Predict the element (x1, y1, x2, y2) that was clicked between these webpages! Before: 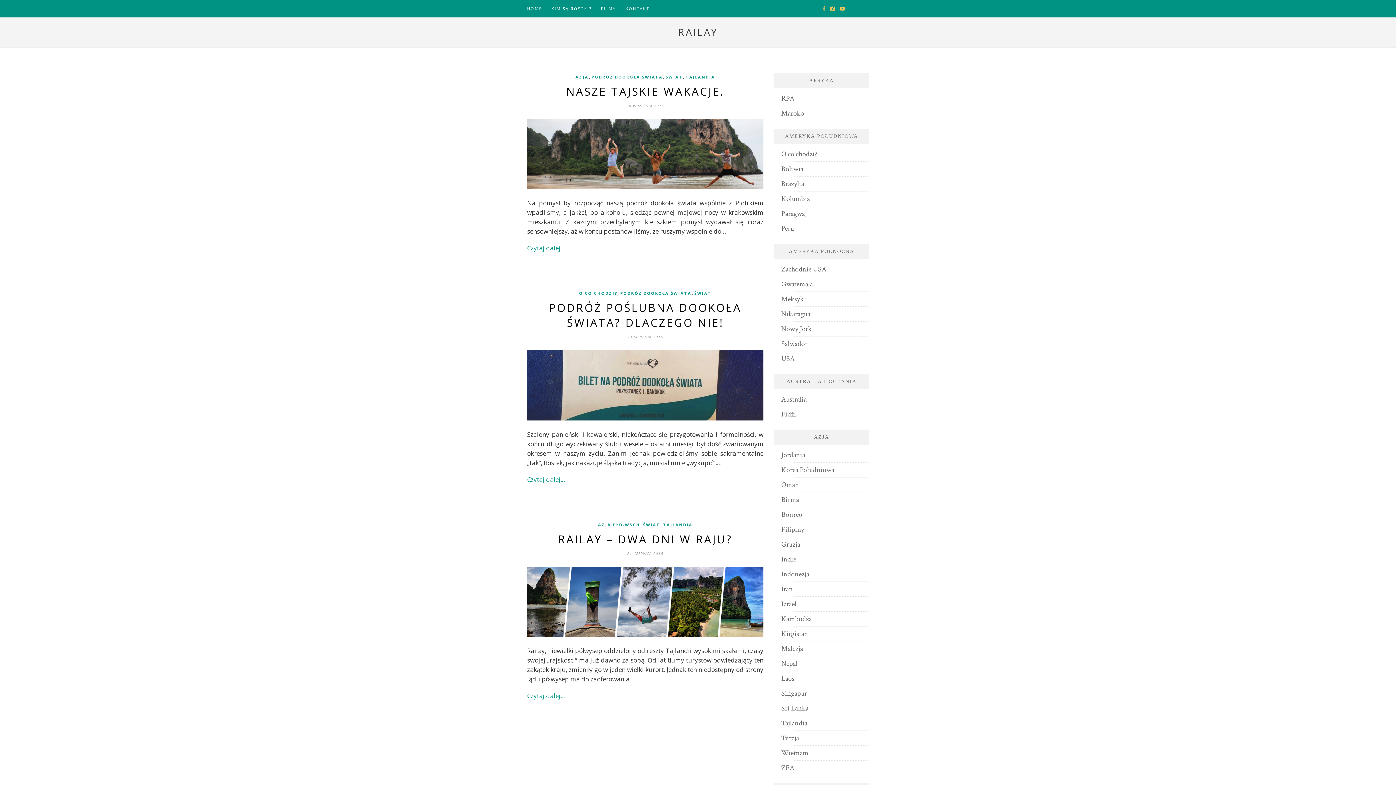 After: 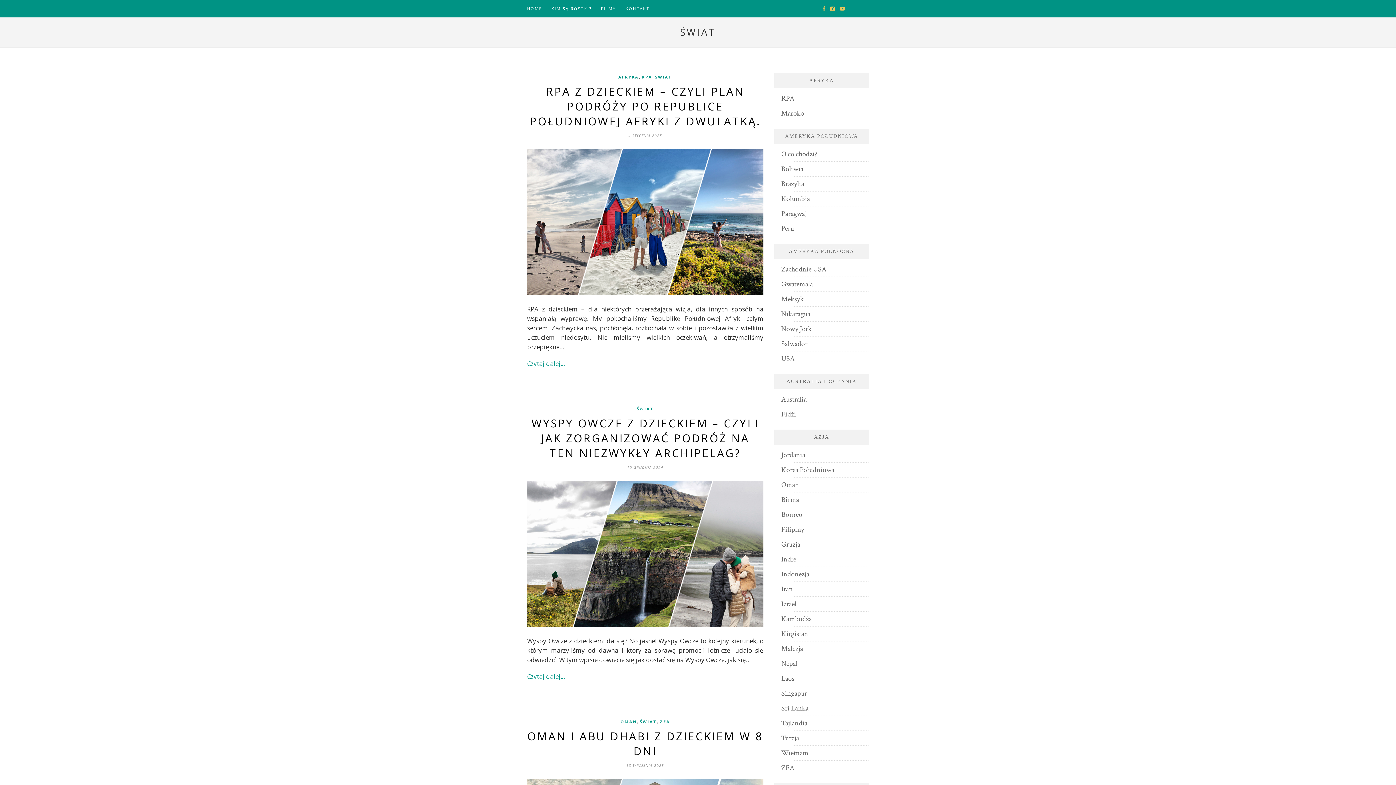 Action: bbox: (665, 74, 682, 79) label: ŚWIAT